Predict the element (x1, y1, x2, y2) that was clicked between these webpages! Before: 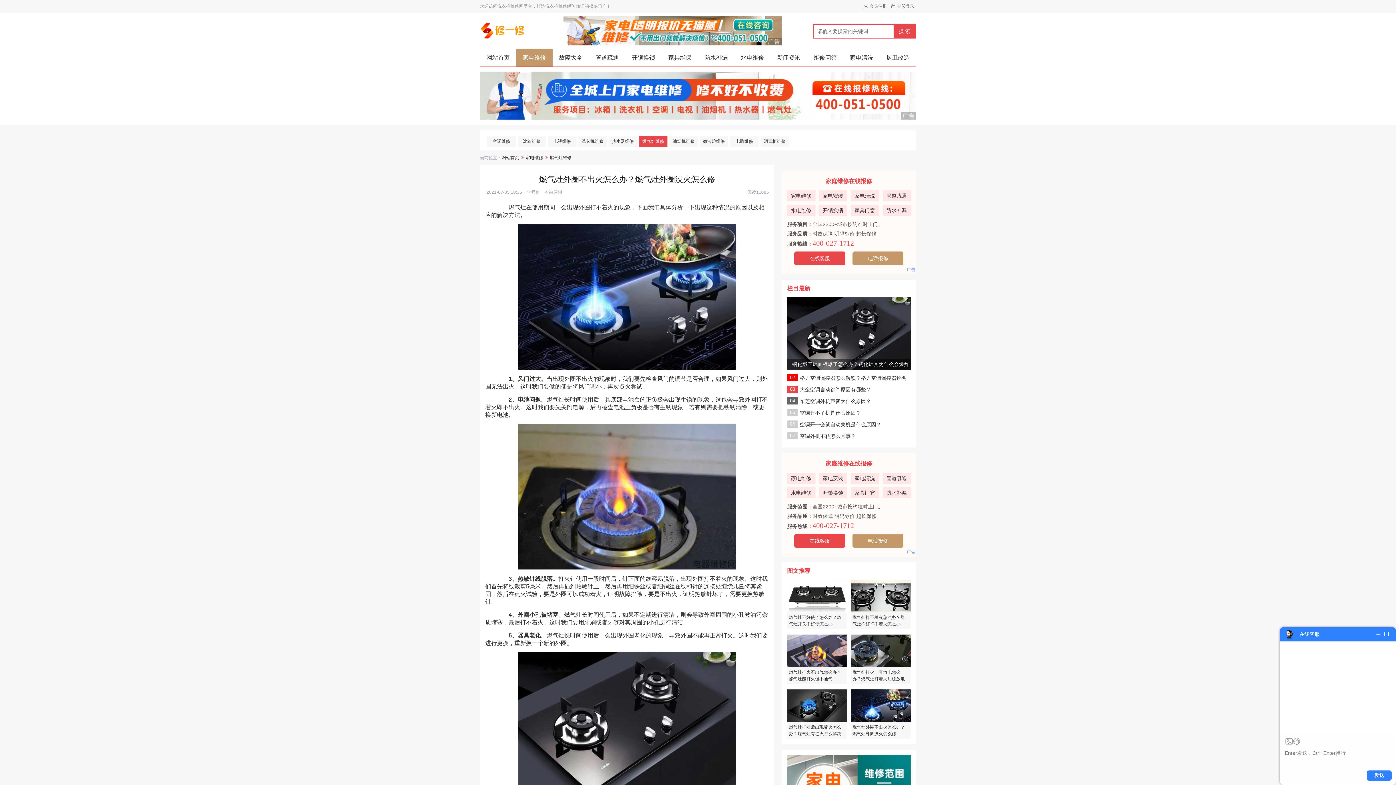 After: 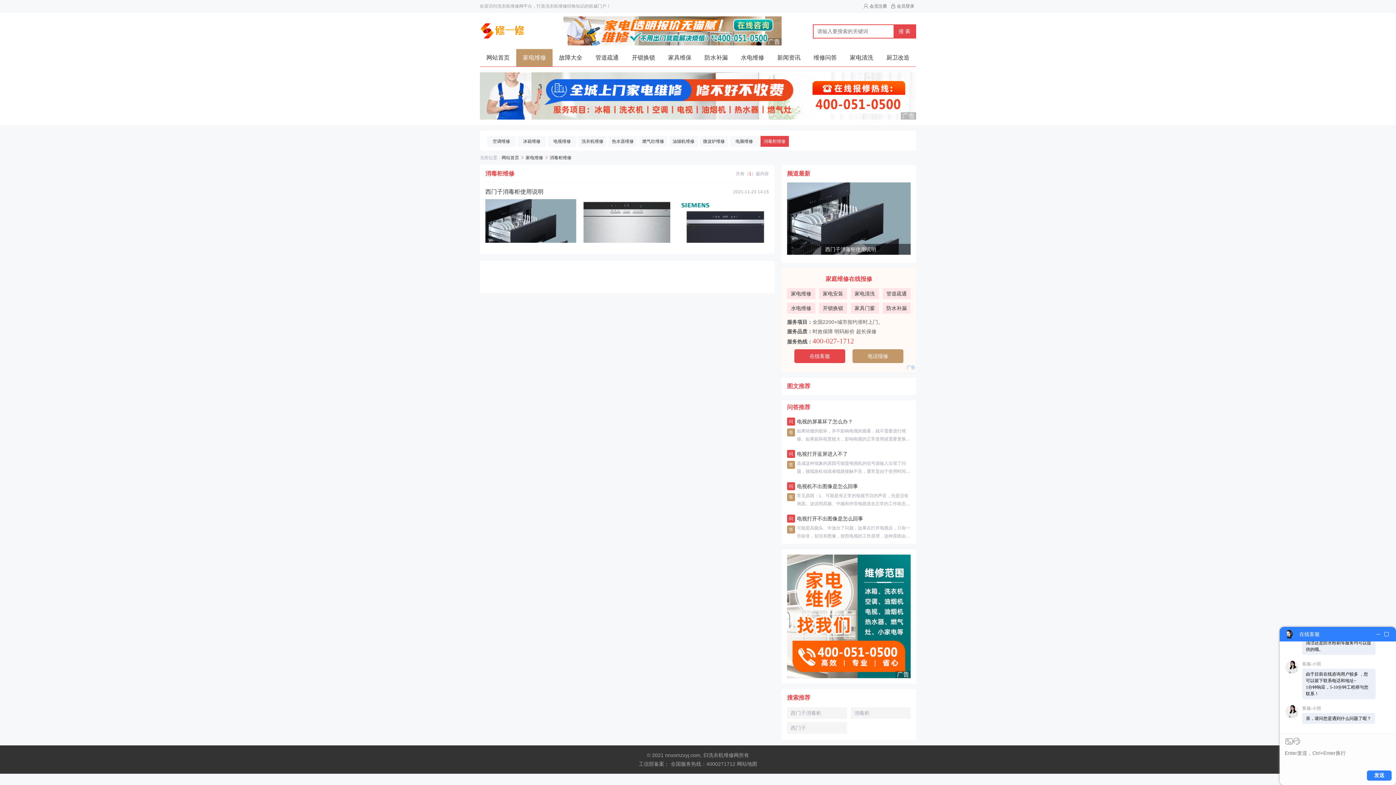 Action: bbox: (760, 136, 789, 146) label: 消毒柜维修